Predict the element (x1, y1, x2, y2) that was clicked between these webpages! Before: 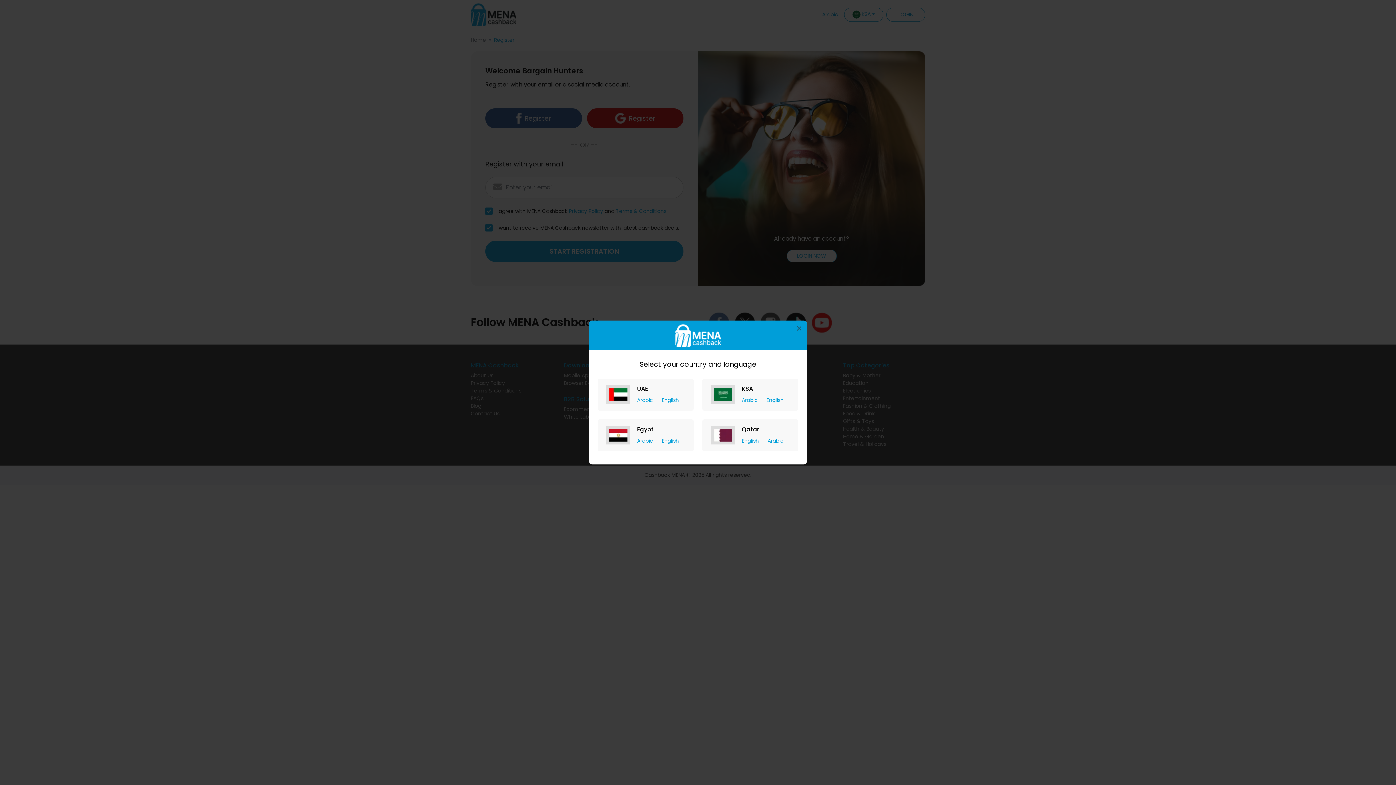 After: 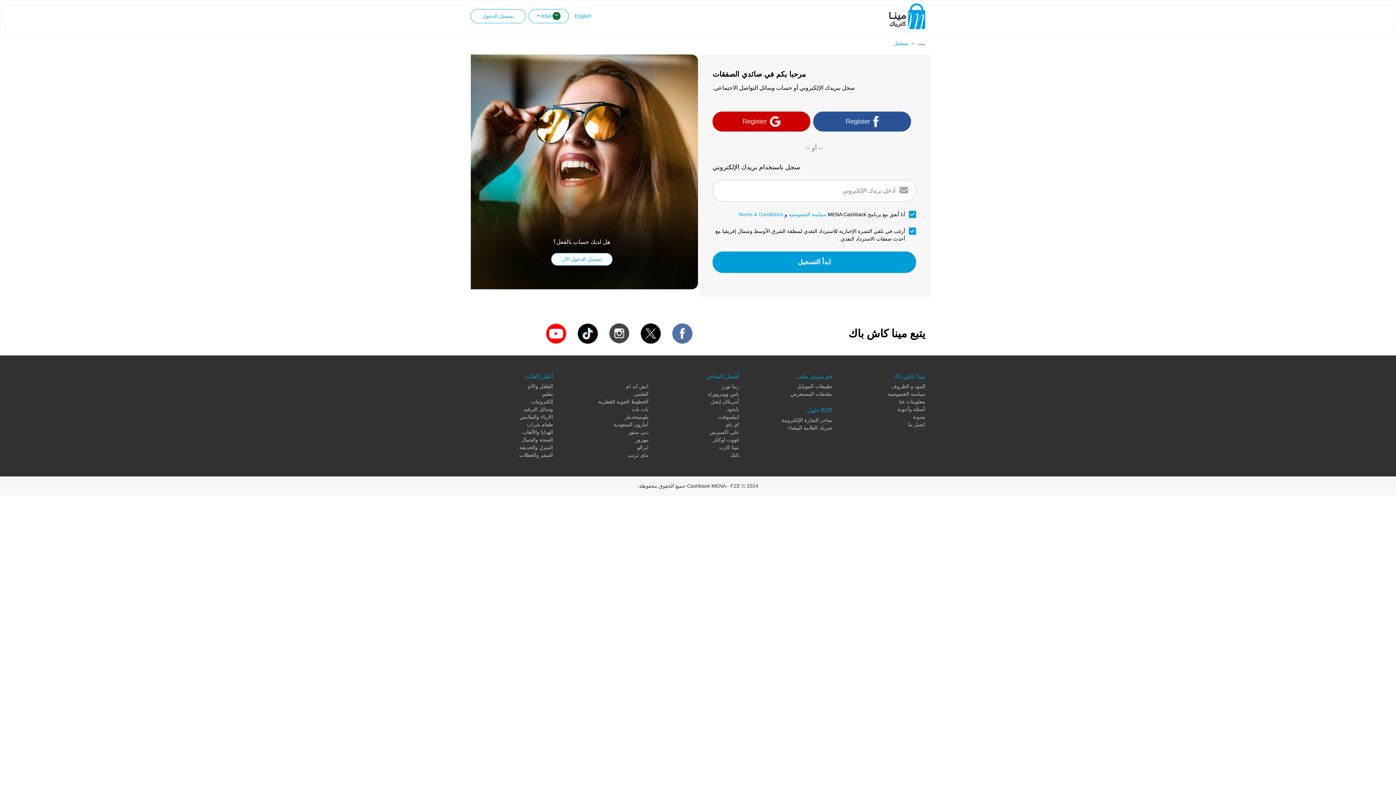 Action: label: Arabic  bbox: (742, 396, 759, 403)